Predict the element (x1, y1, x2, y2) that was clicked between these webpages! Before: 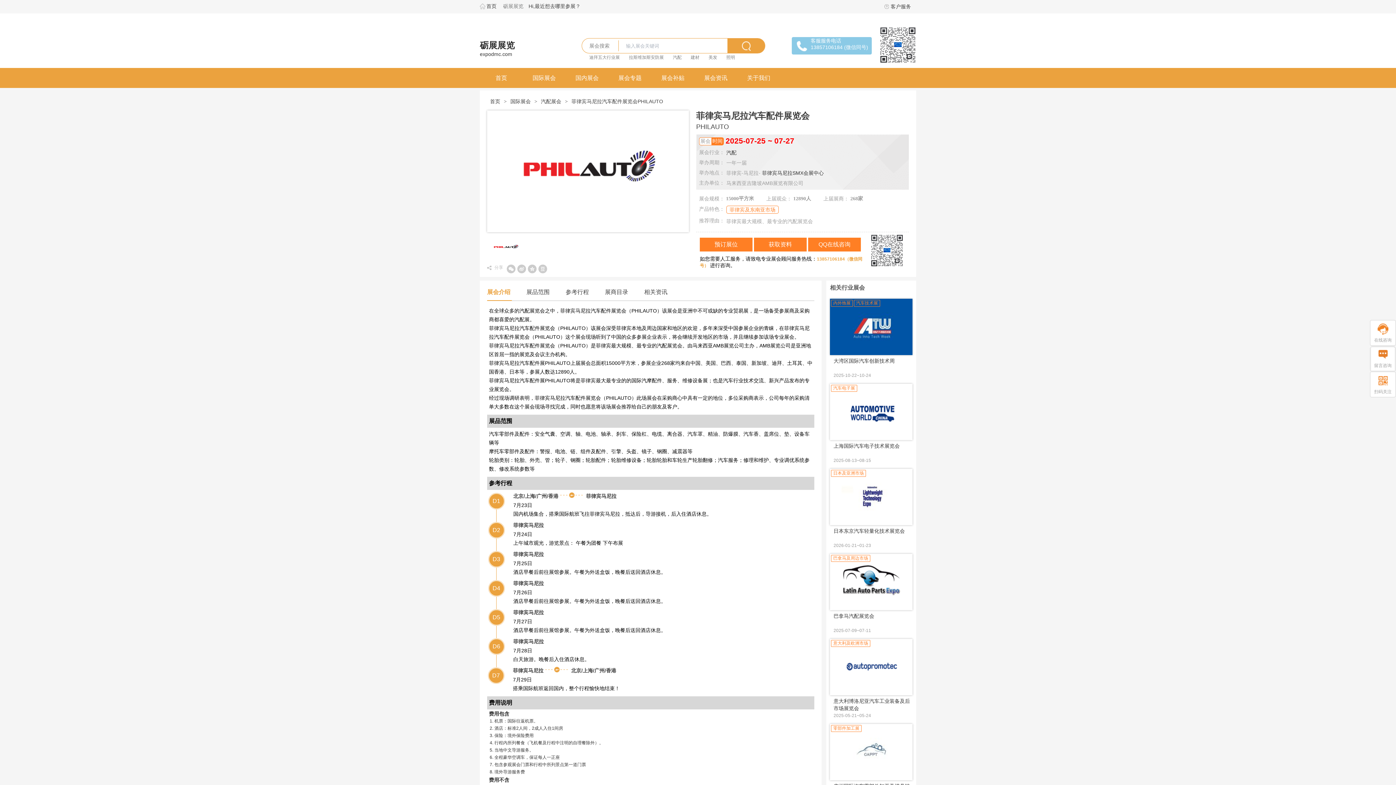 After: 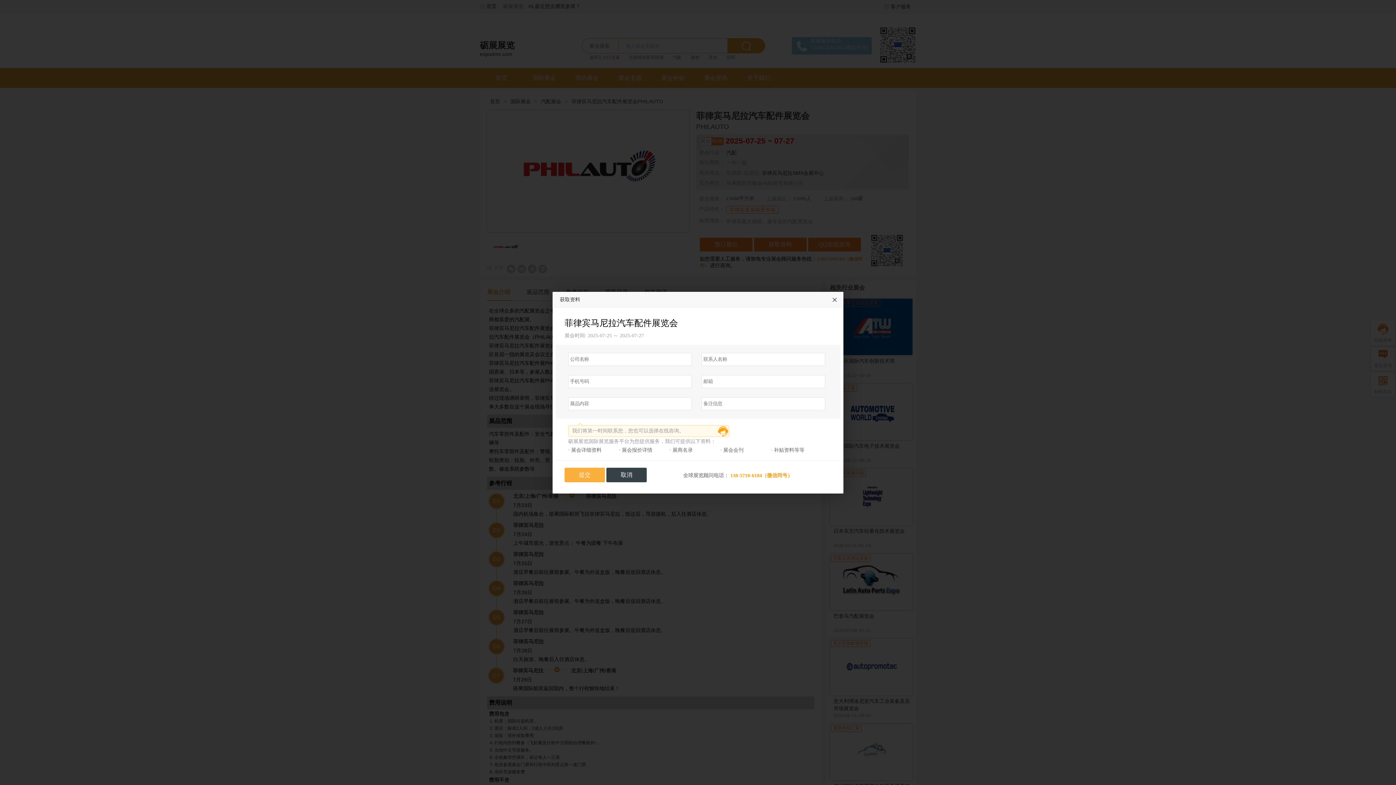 Action: label: 获取资料  bbox: (754, 241, 808, 247)